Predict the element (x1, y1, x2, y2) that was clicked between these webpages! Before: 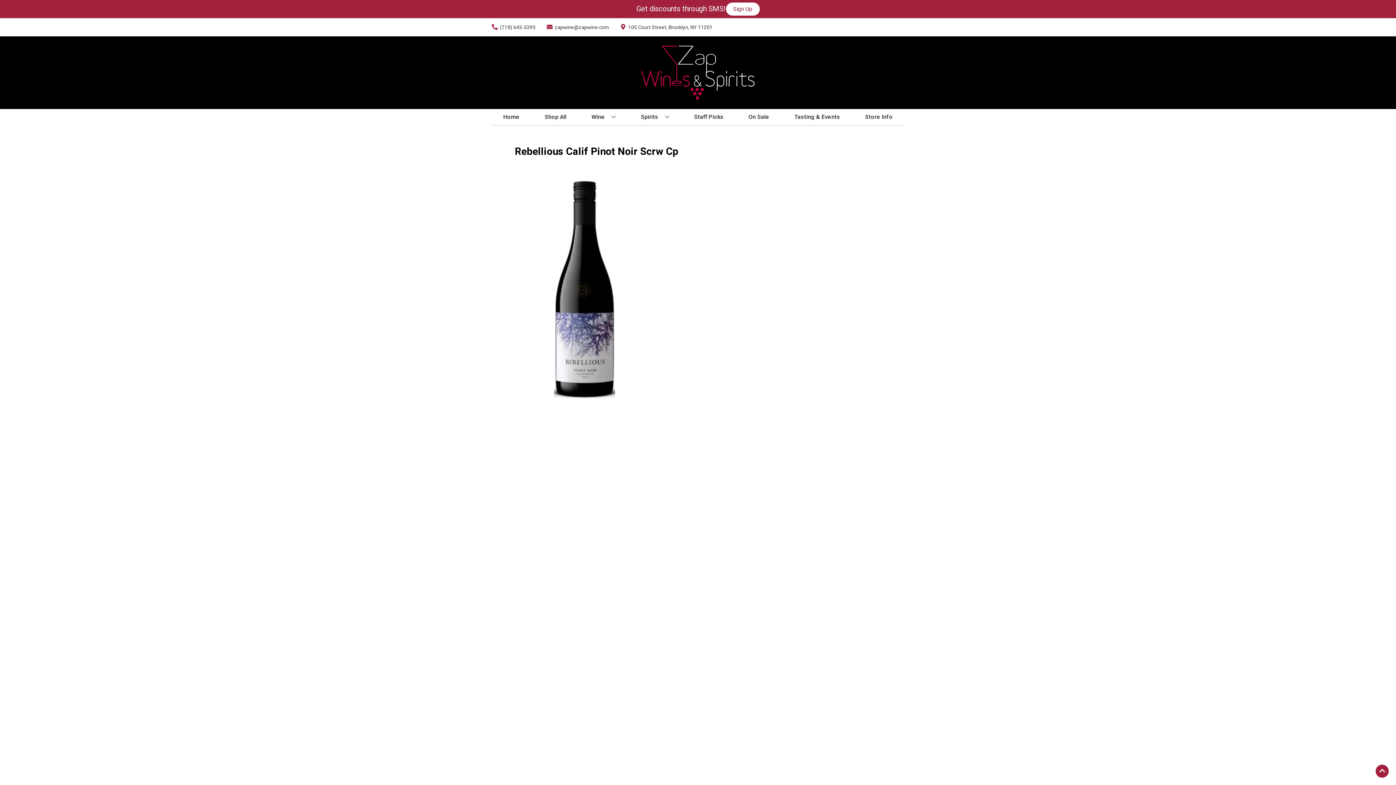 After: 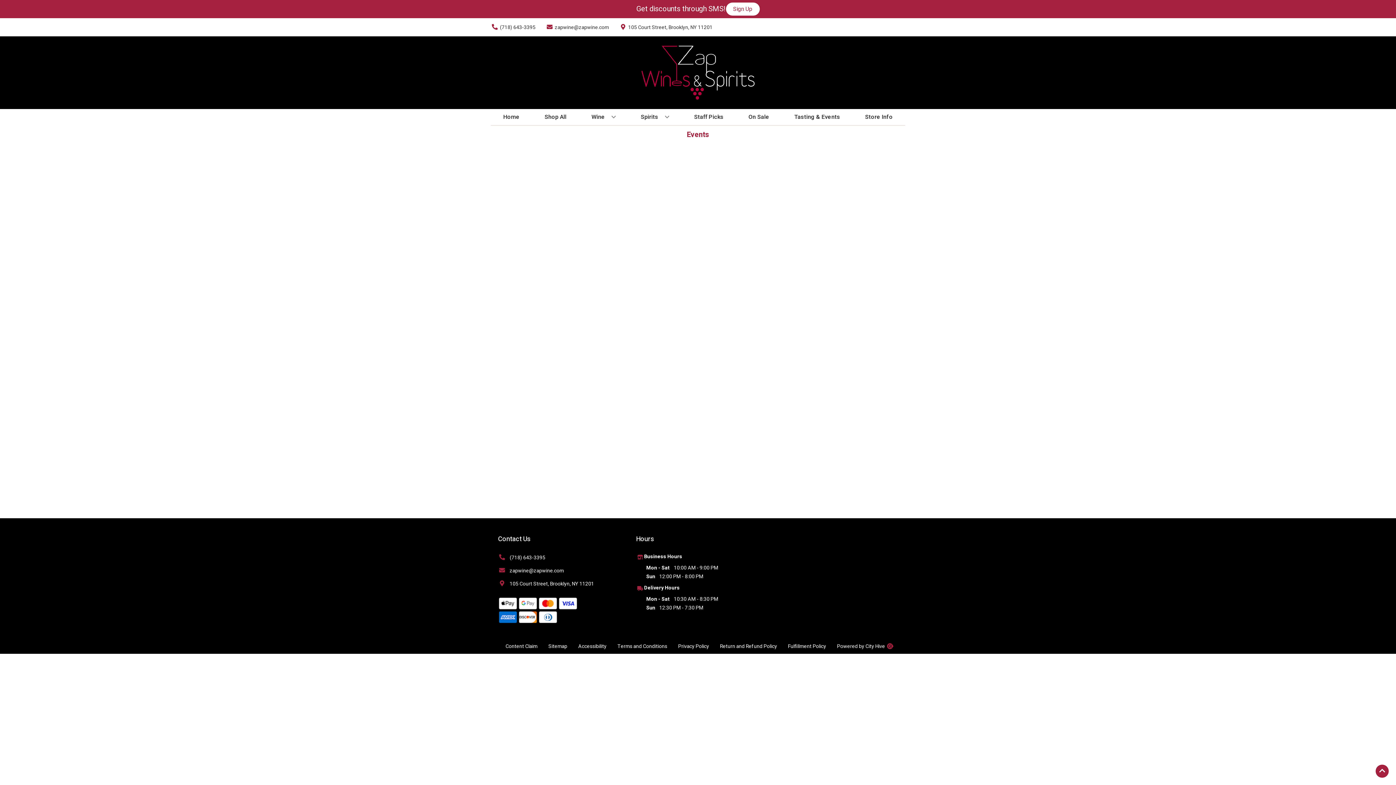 Action: label: Tasting & Events bbox: (791, 109, 843, 125)